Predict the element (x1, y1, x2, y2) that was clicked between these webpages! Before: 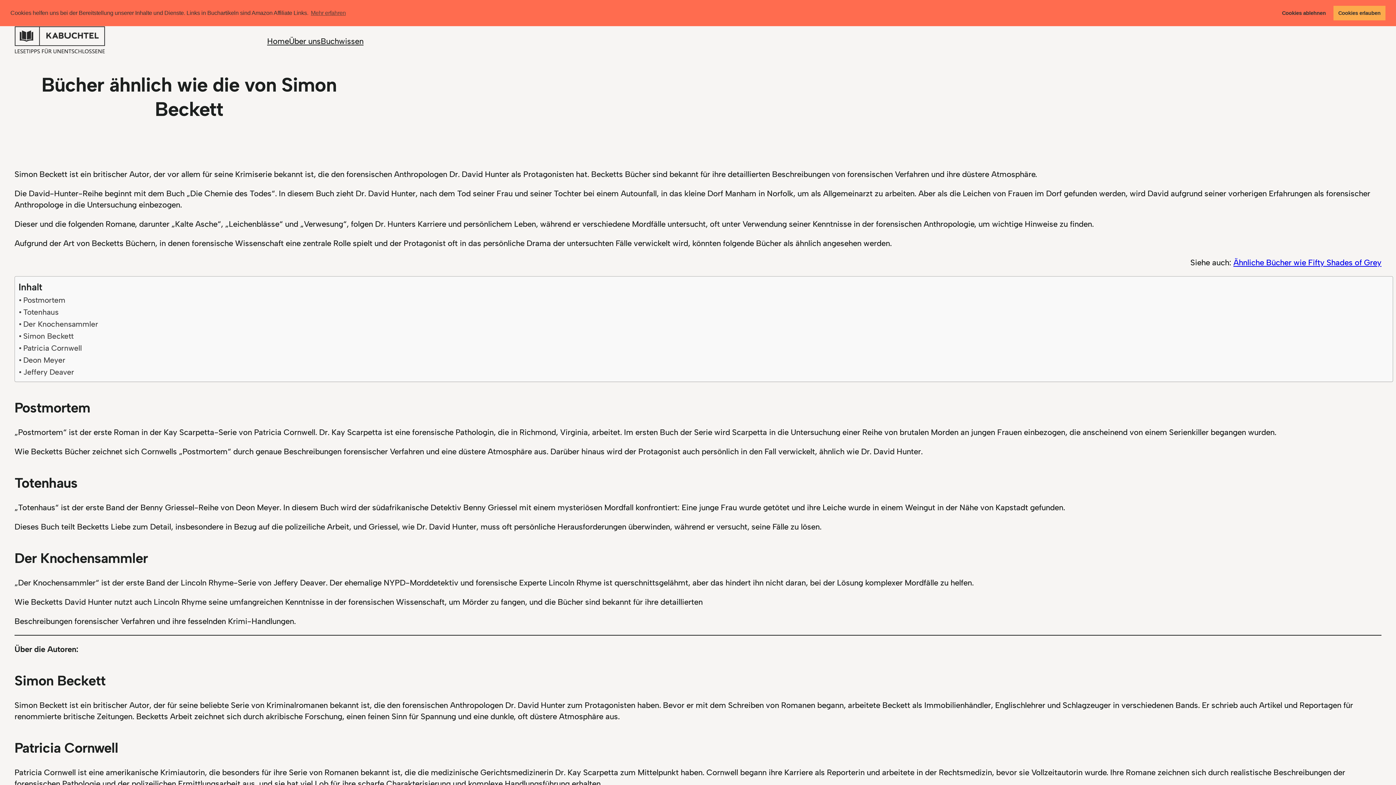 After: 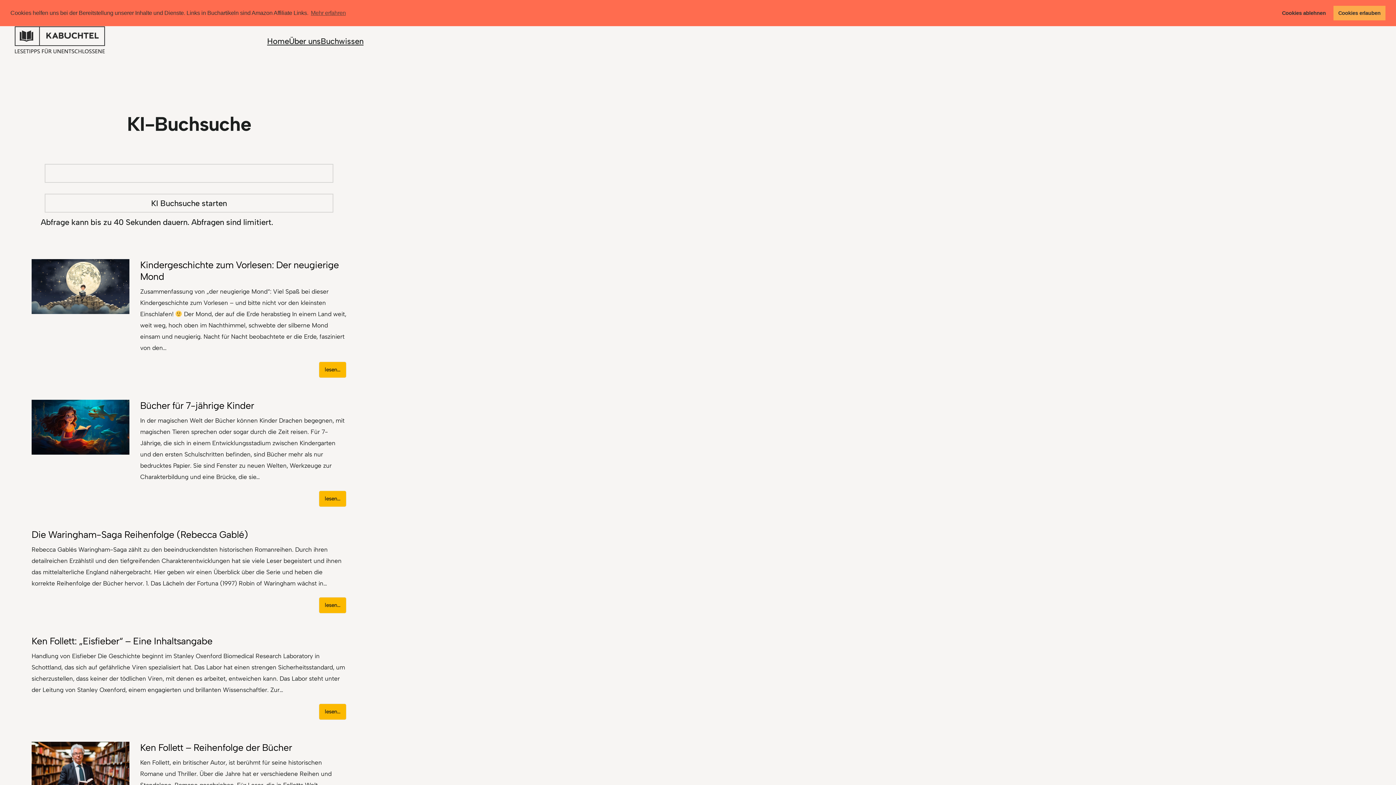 Action: label: Home bbox: (267, 35, 289, 46)